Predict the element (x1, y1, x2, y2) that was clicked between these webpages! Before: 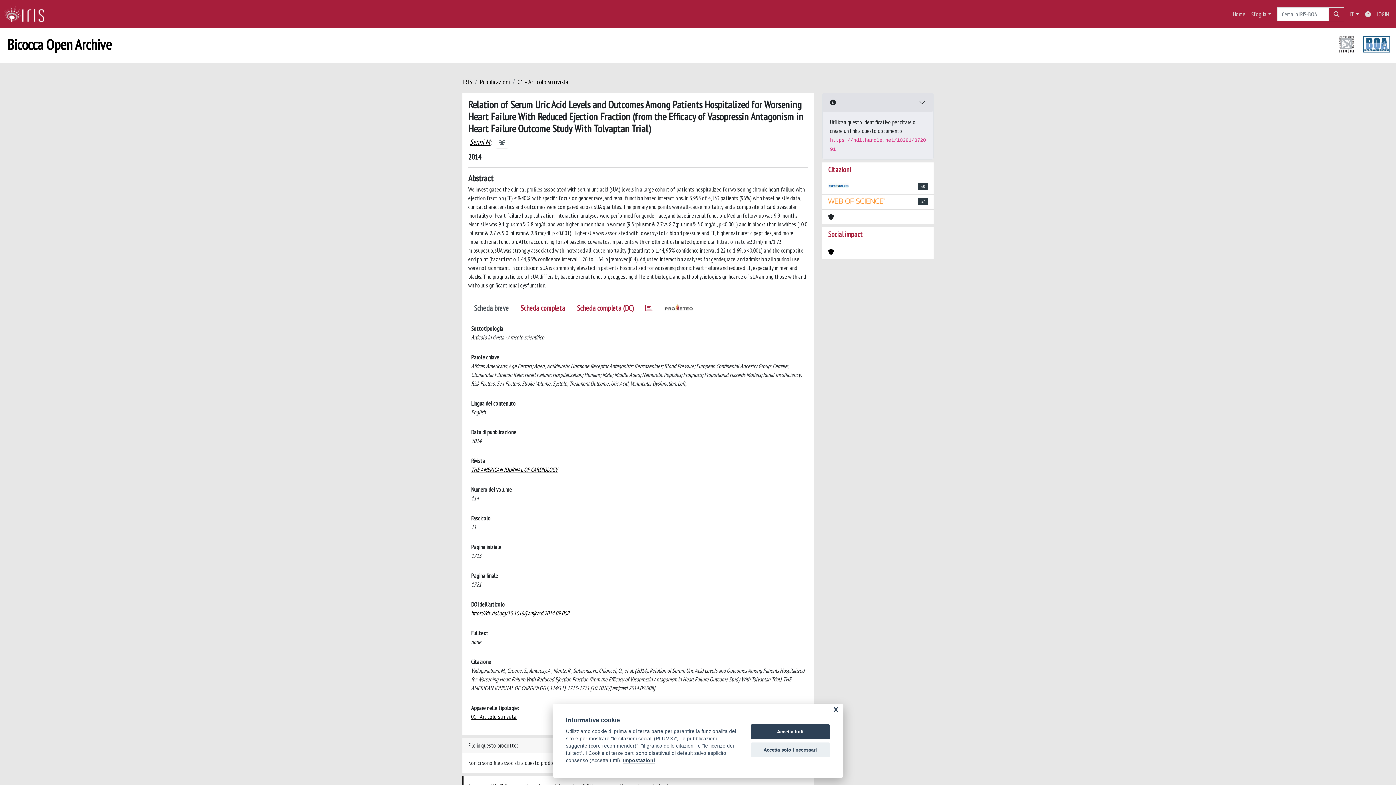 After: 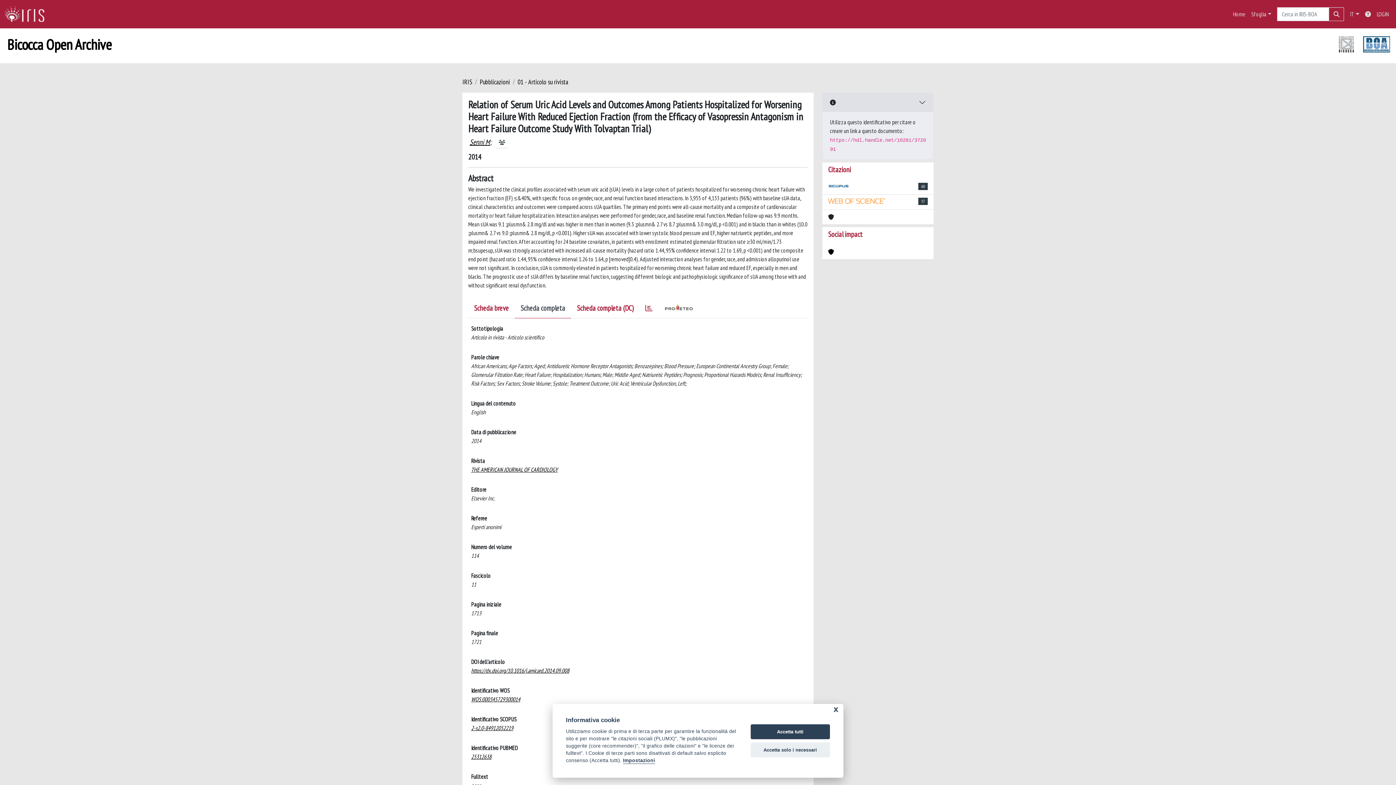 Action: label: Scheda completa bbox: (514, 301, 571, 318)